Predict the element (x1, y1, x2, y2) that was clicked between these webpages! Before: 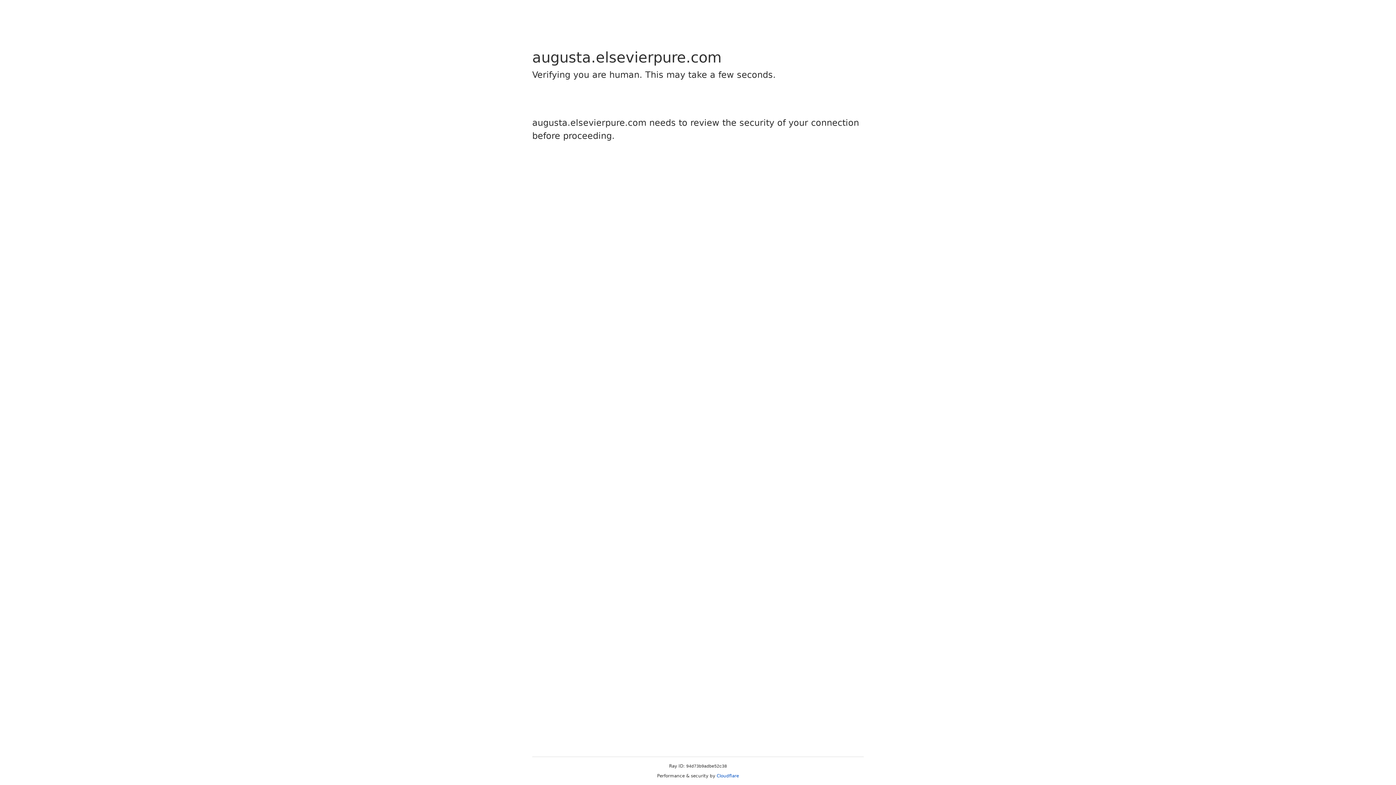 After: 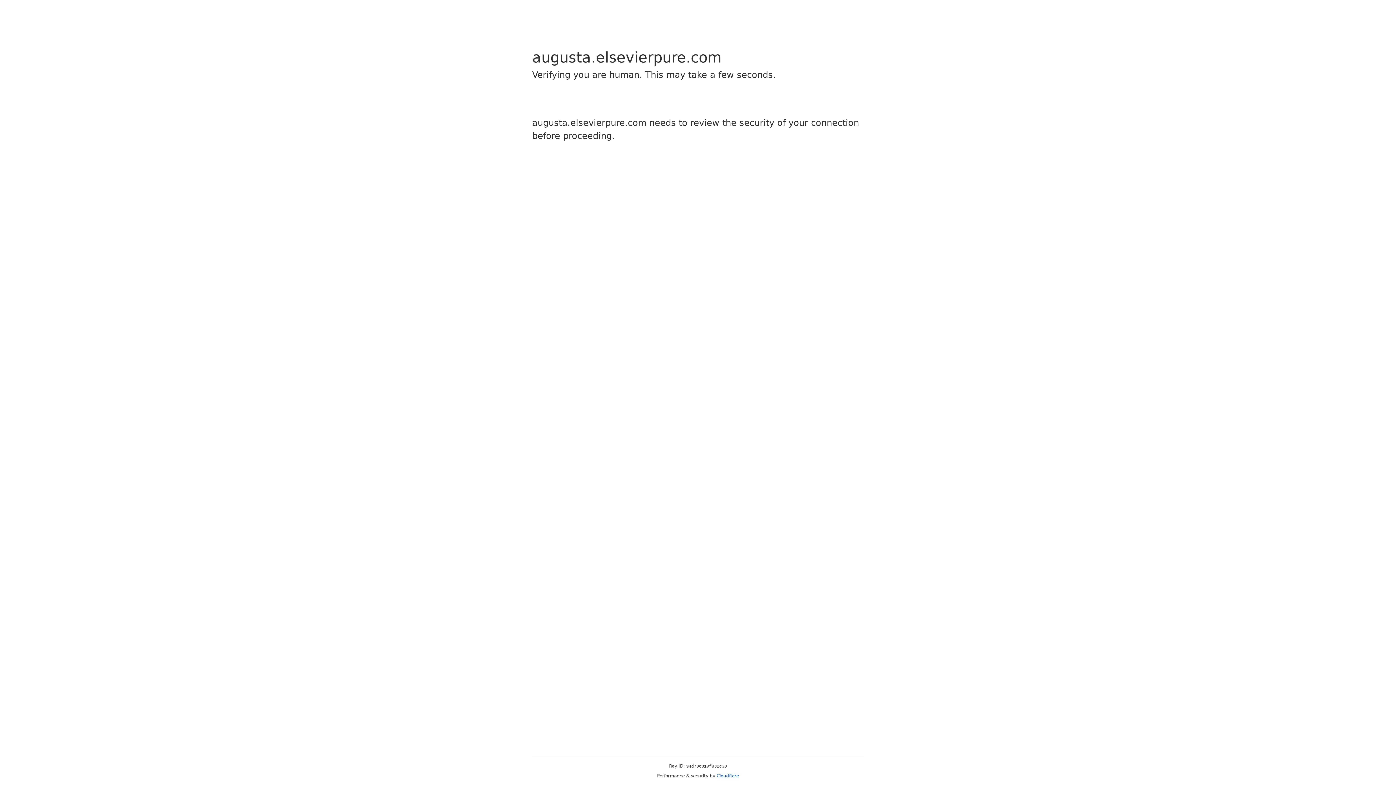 Action: label: Cloudflare bbox: (716, 773, 739, 778)